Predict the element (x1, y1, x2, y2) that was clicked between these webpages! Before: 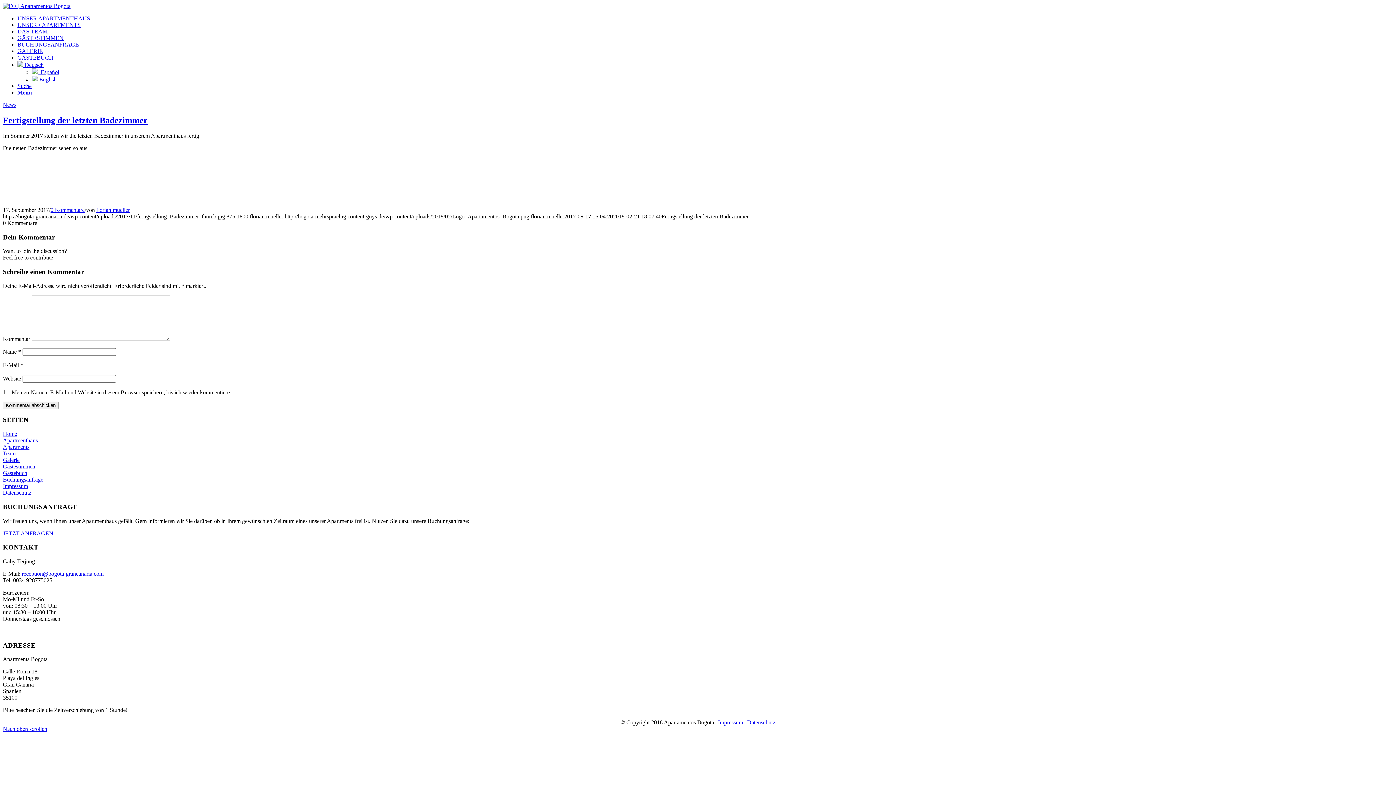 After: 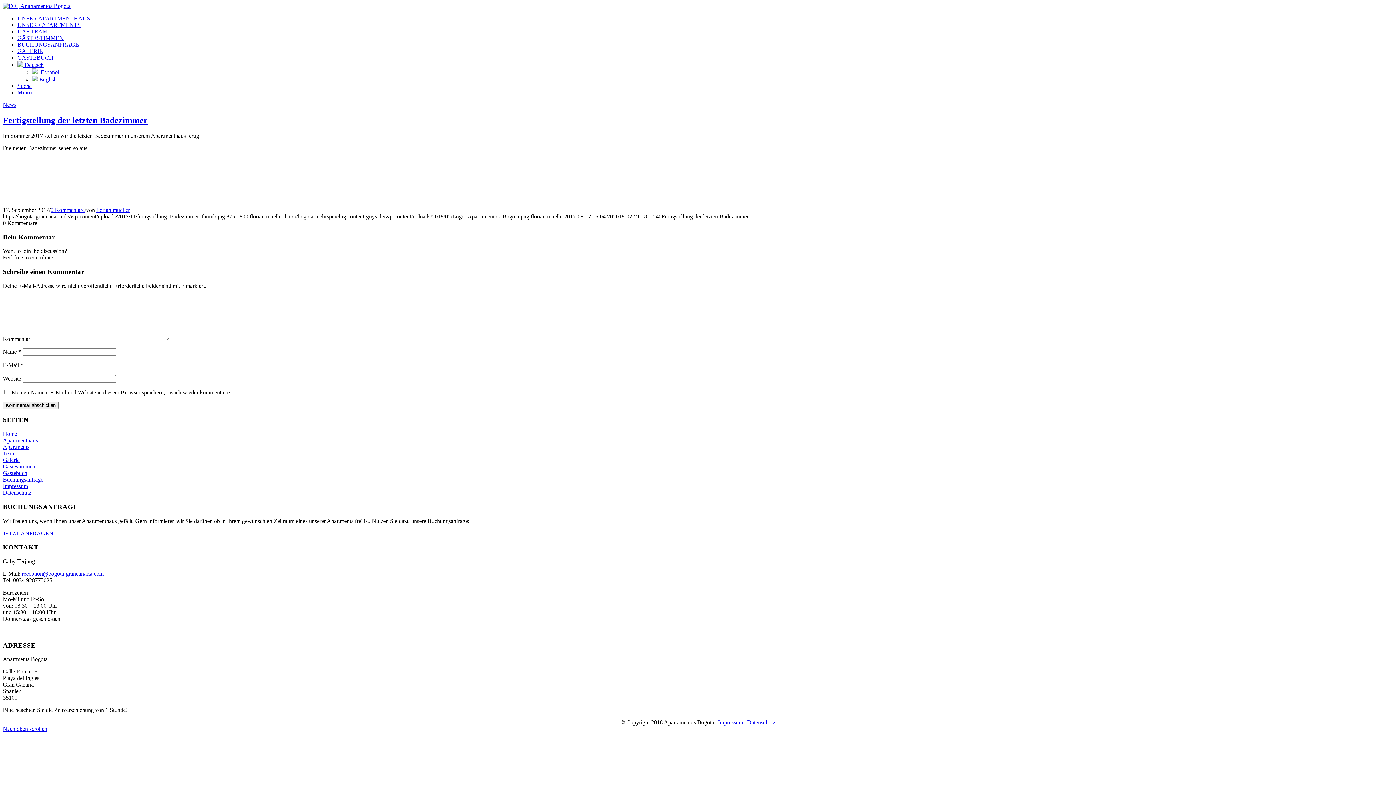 Action: label: Nach oben scrollen bbox: (2, 726, 47, 732)